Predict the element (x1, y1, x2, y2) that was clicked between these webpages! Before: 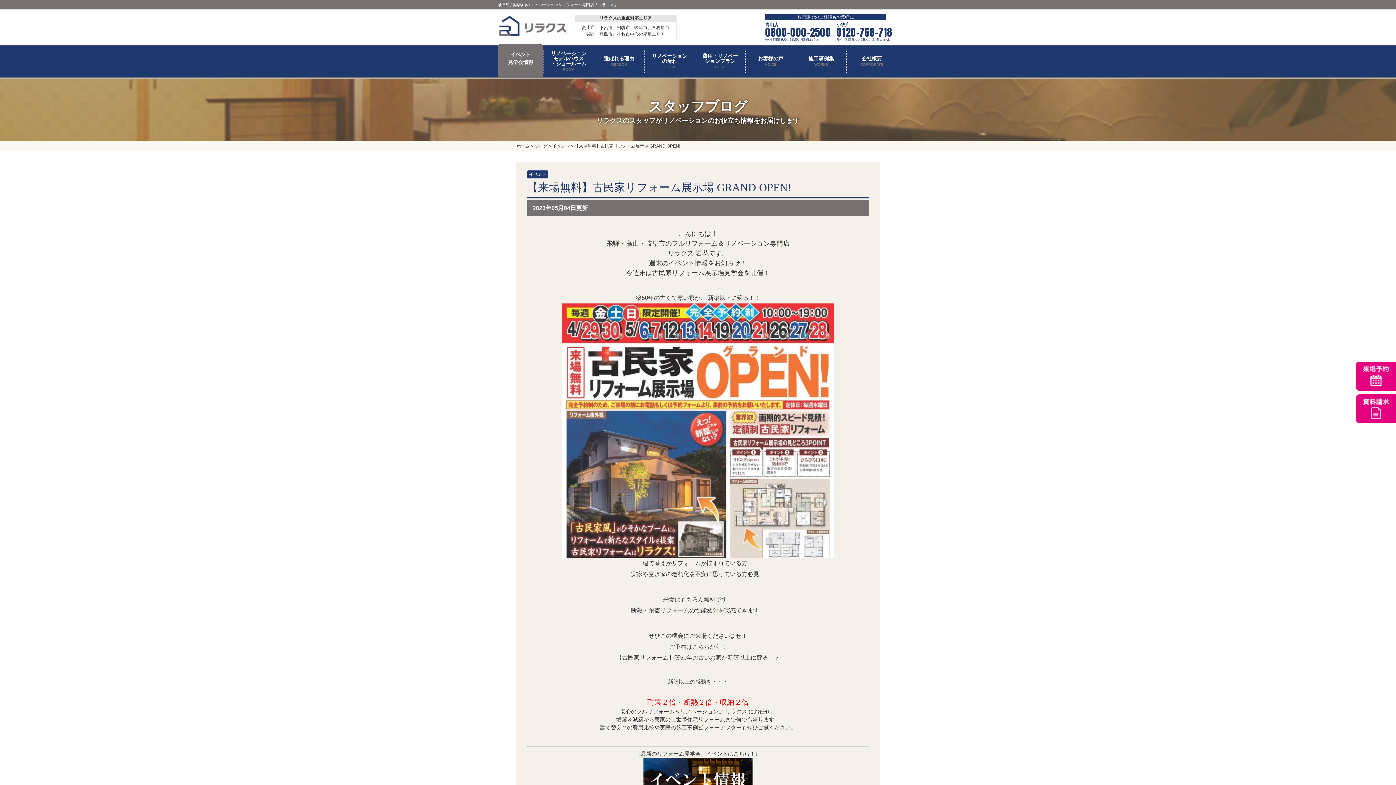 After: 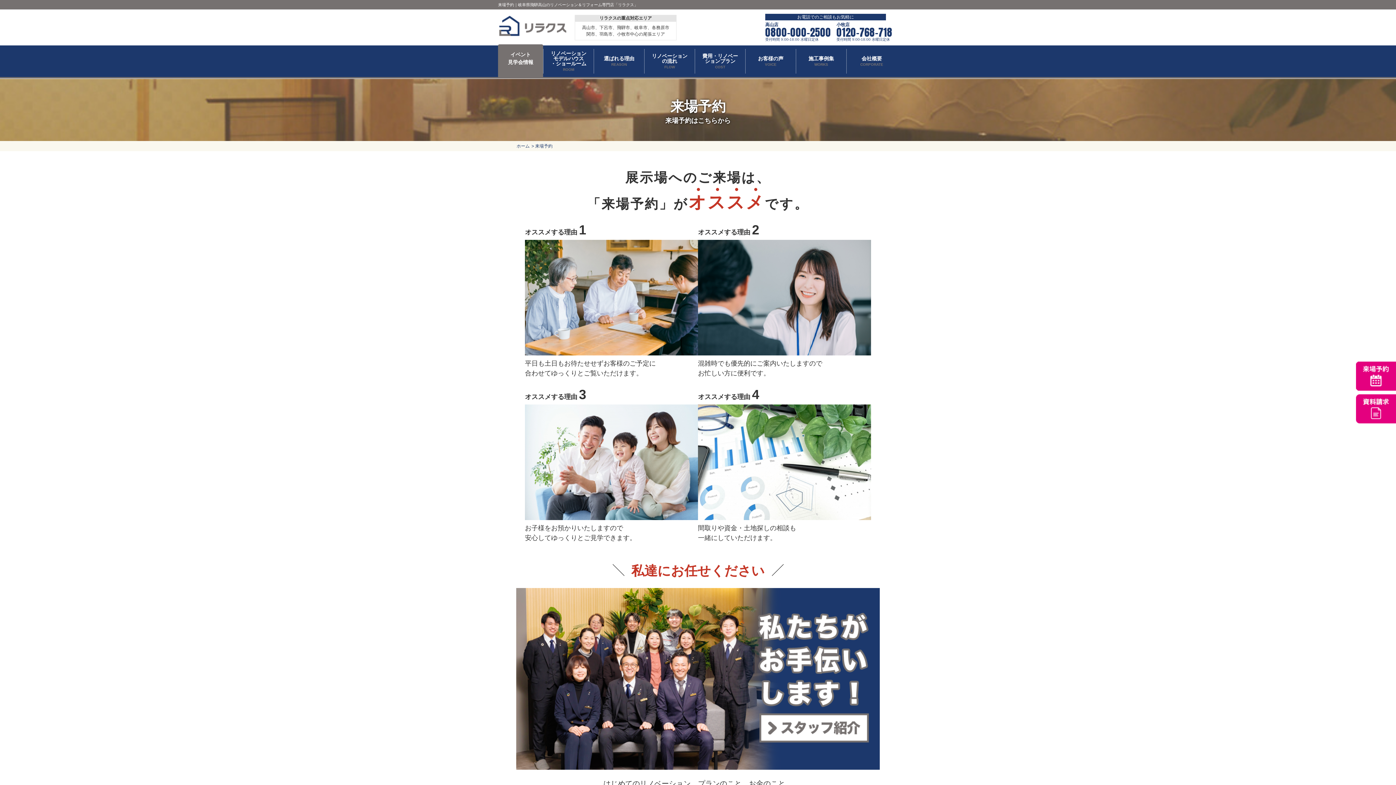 Action: bbox: (1356, 361, 1396, 390)